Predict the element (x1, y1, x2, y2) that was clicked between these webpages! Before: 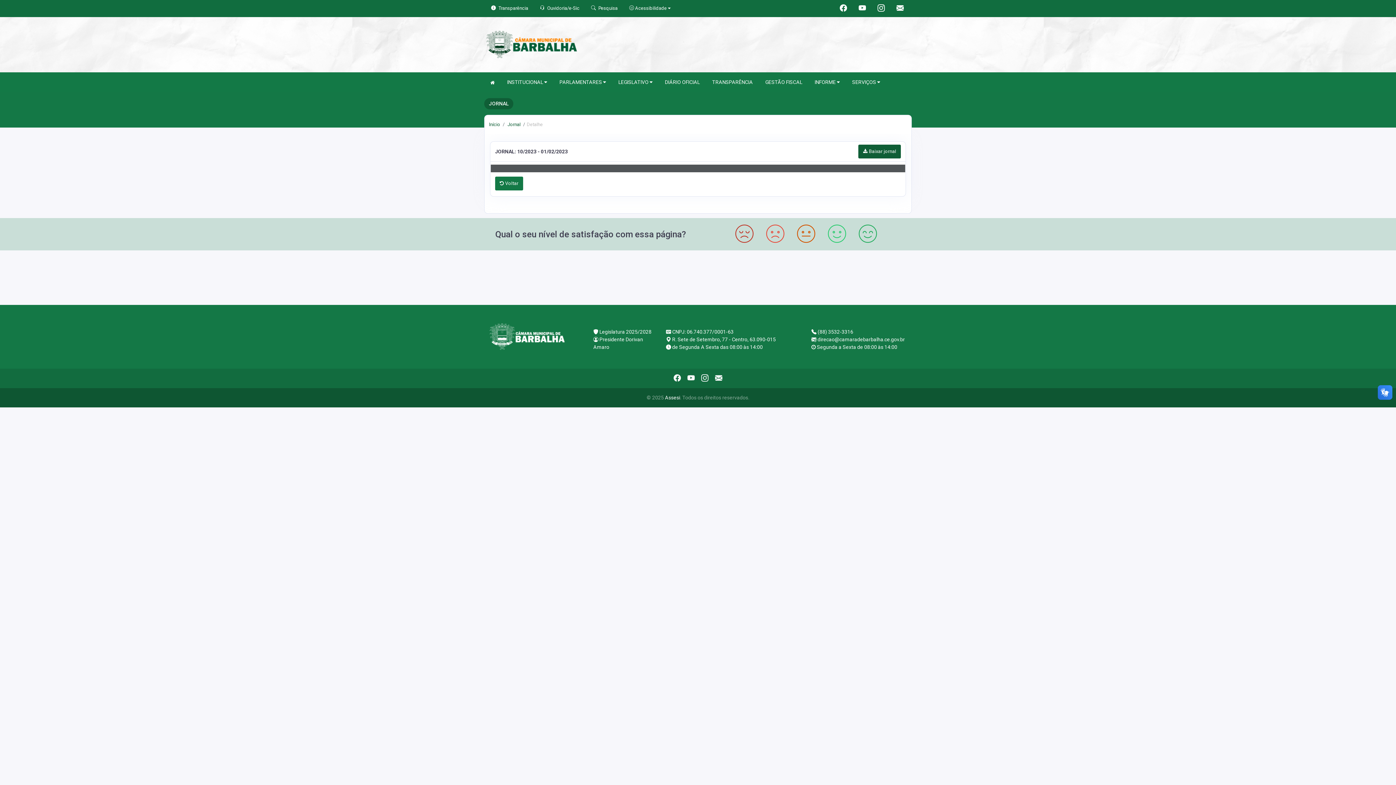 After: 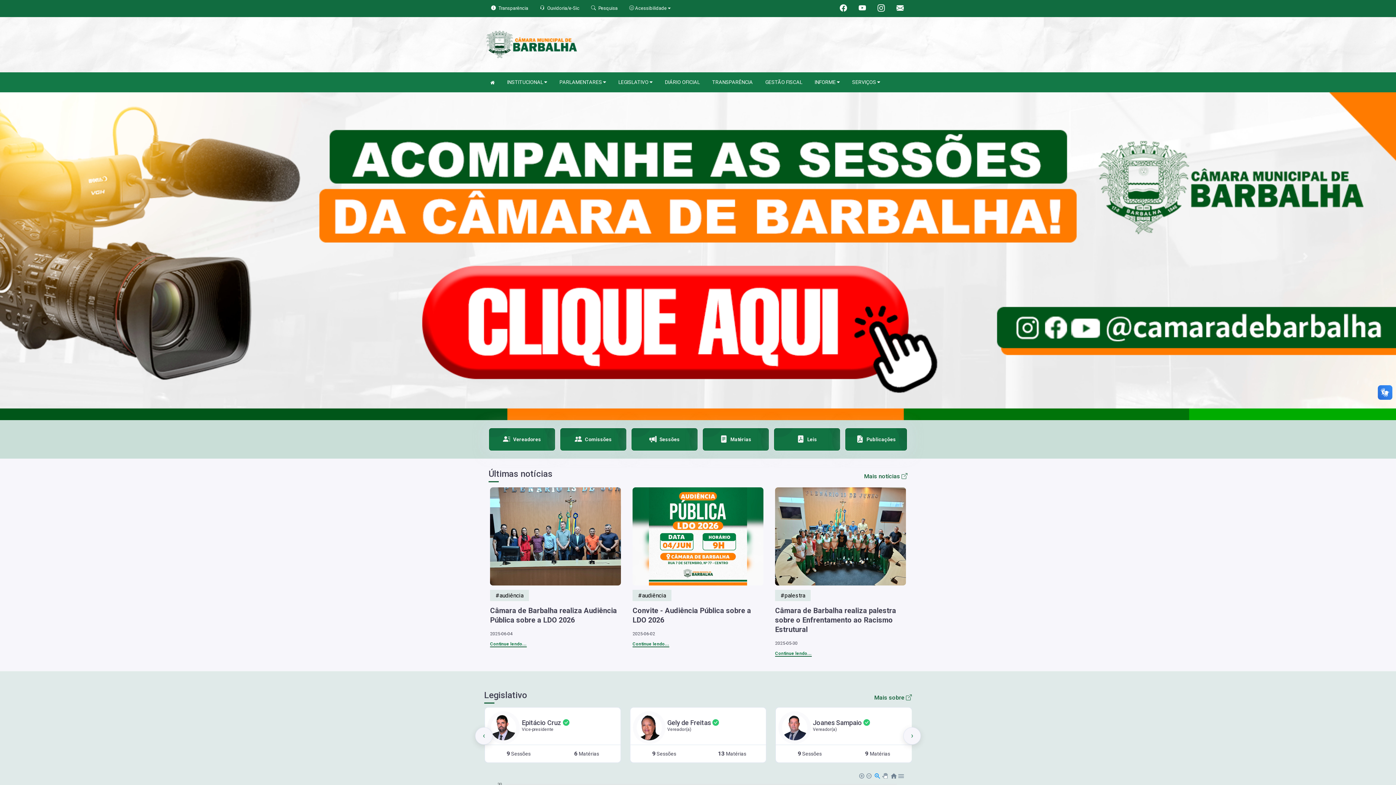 Action: bbox: (485, 75, 500, 89)